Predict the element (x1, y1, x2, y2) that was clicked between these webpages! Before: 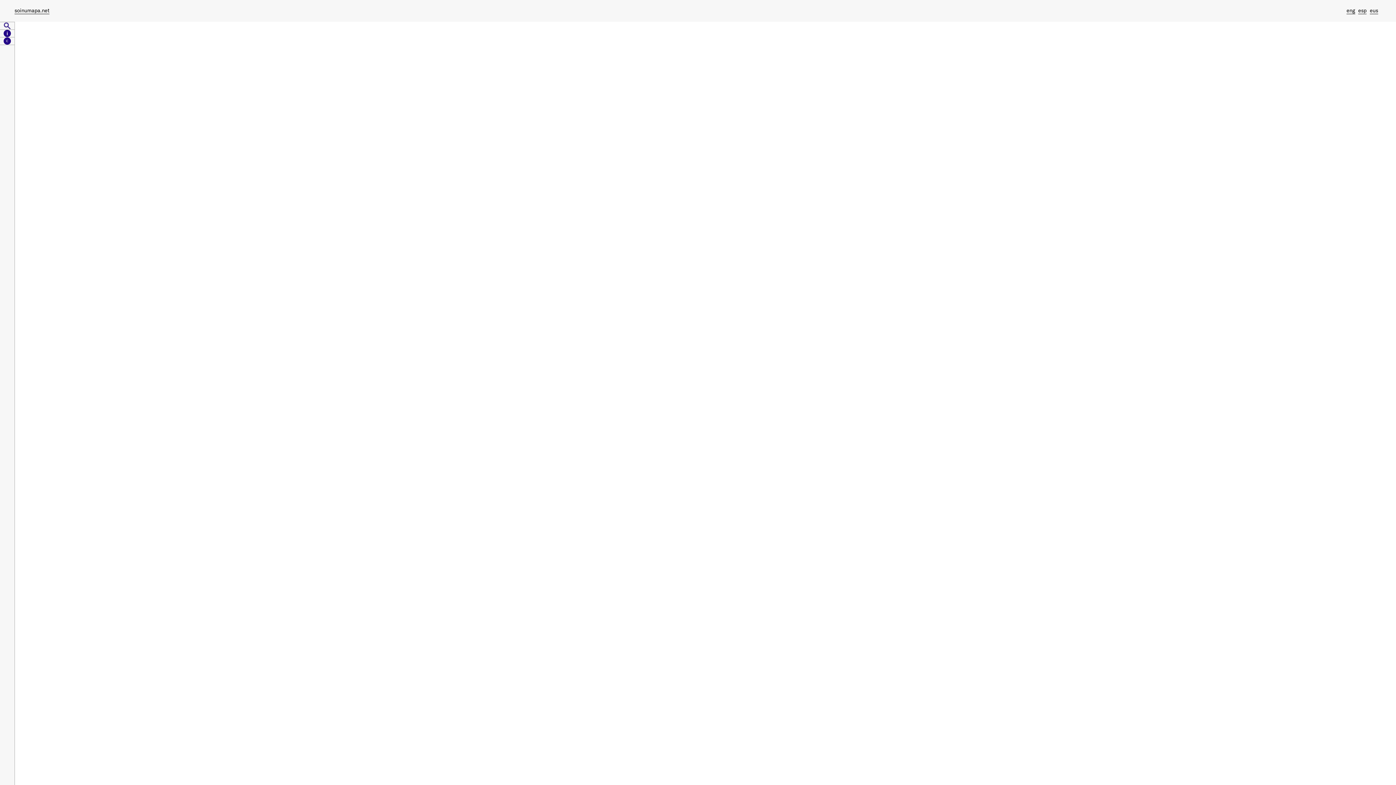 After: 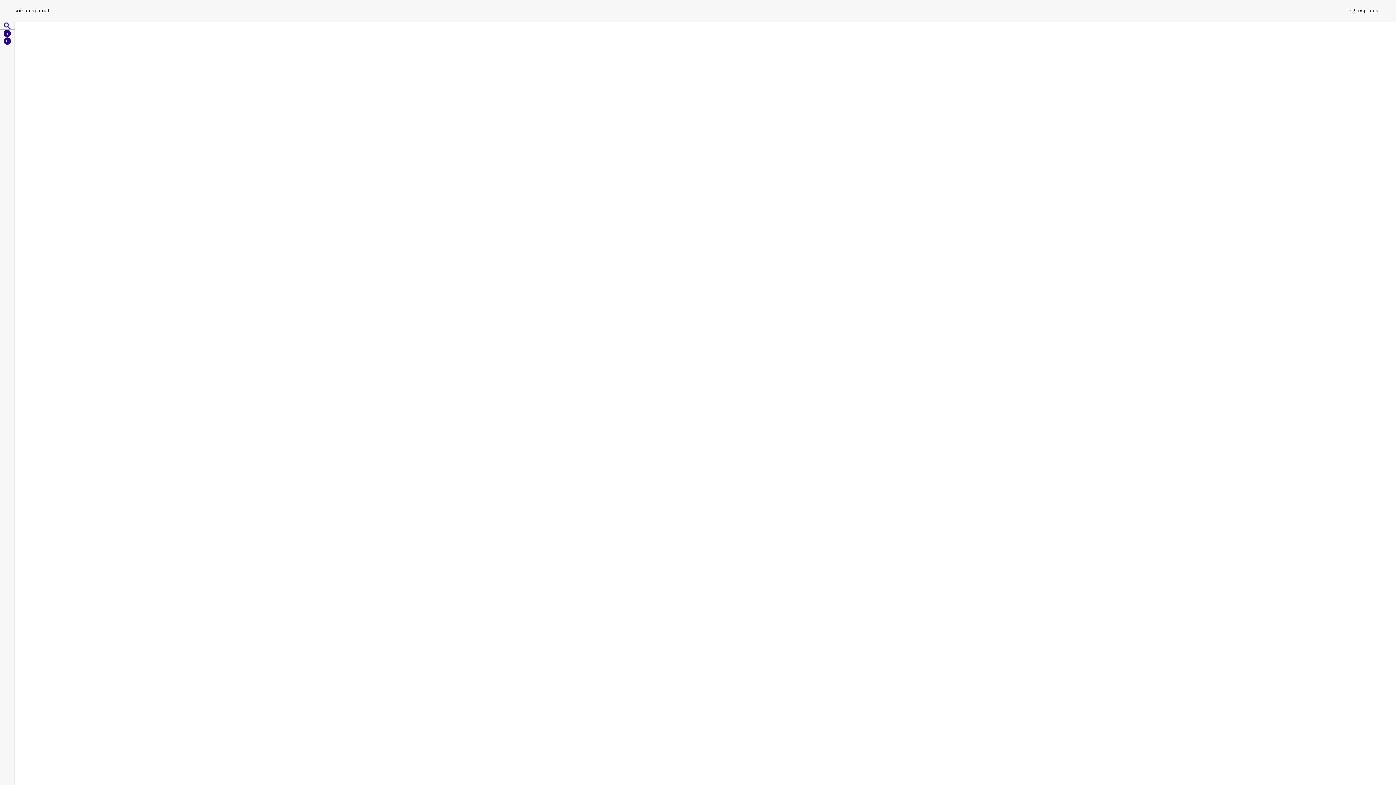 Action: bbox: (0, 22, 14, 29)